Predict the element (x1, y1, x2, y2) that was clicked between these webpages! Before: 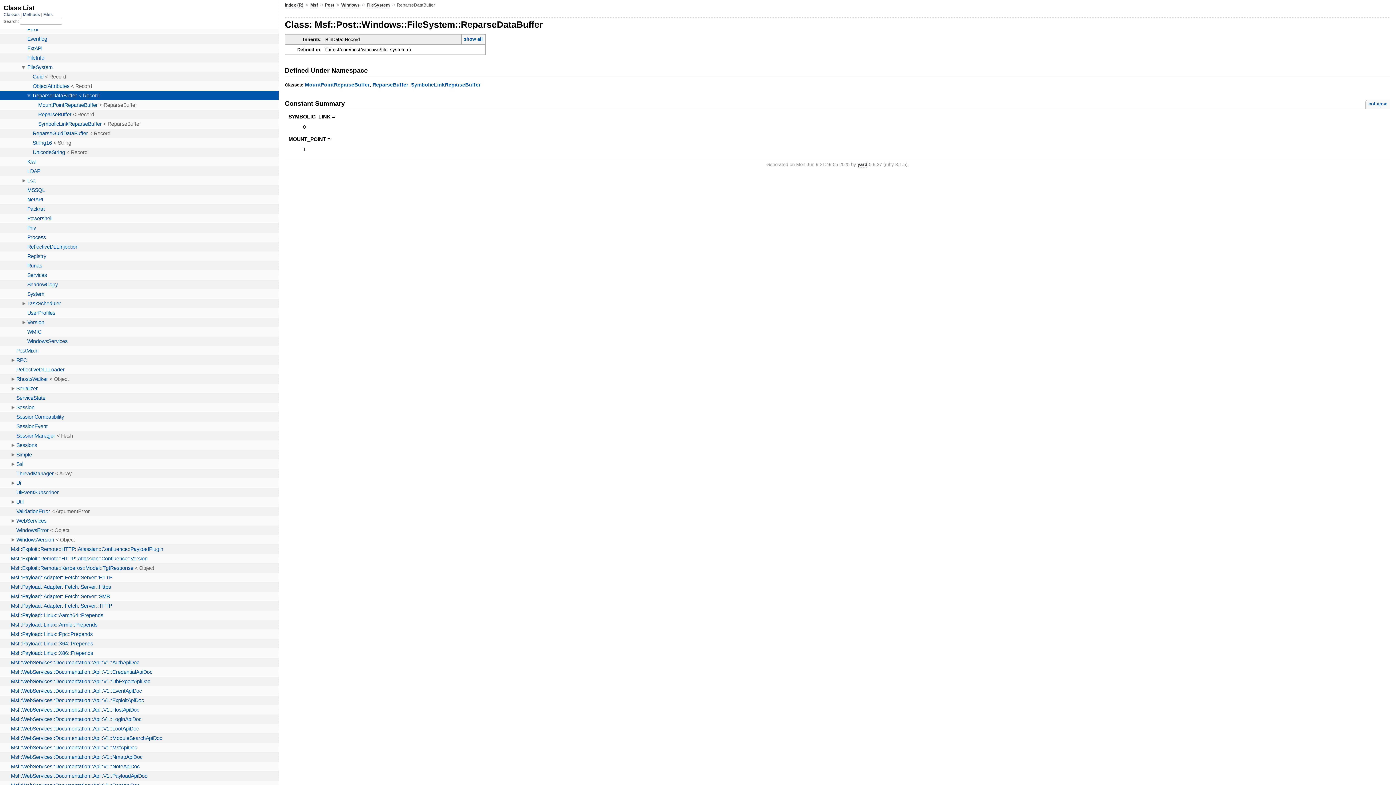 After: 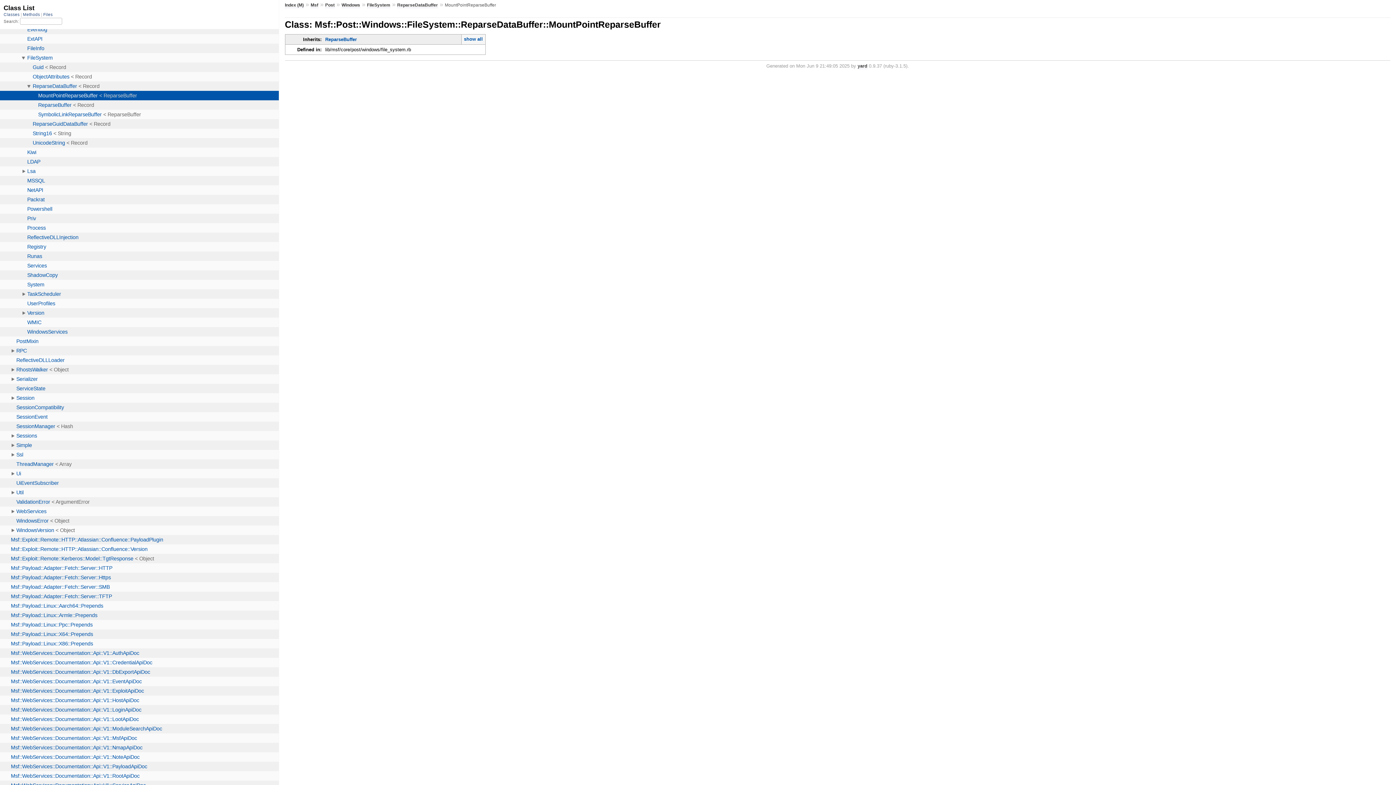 Action: bbox: (304, 81, 369, 87) label: MountPointReparseBuffer